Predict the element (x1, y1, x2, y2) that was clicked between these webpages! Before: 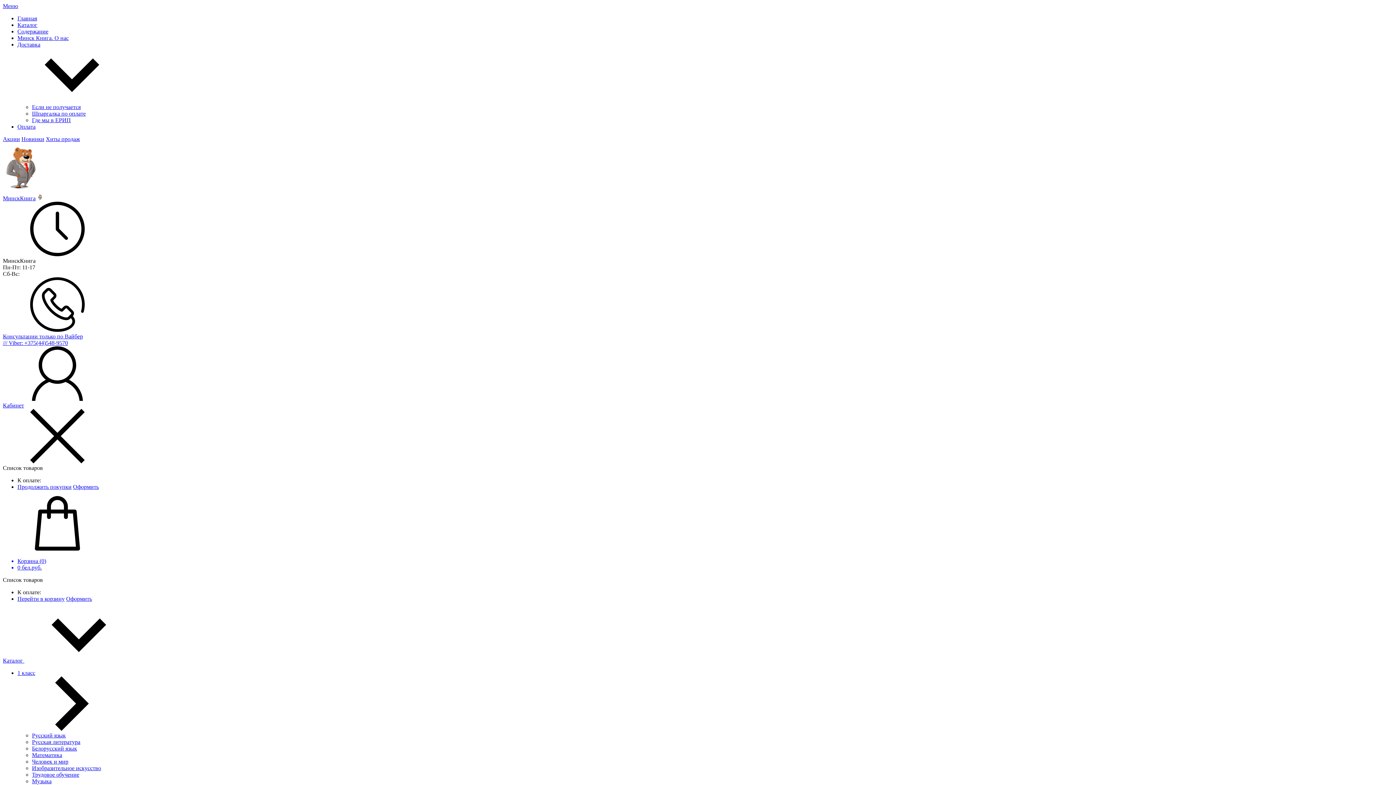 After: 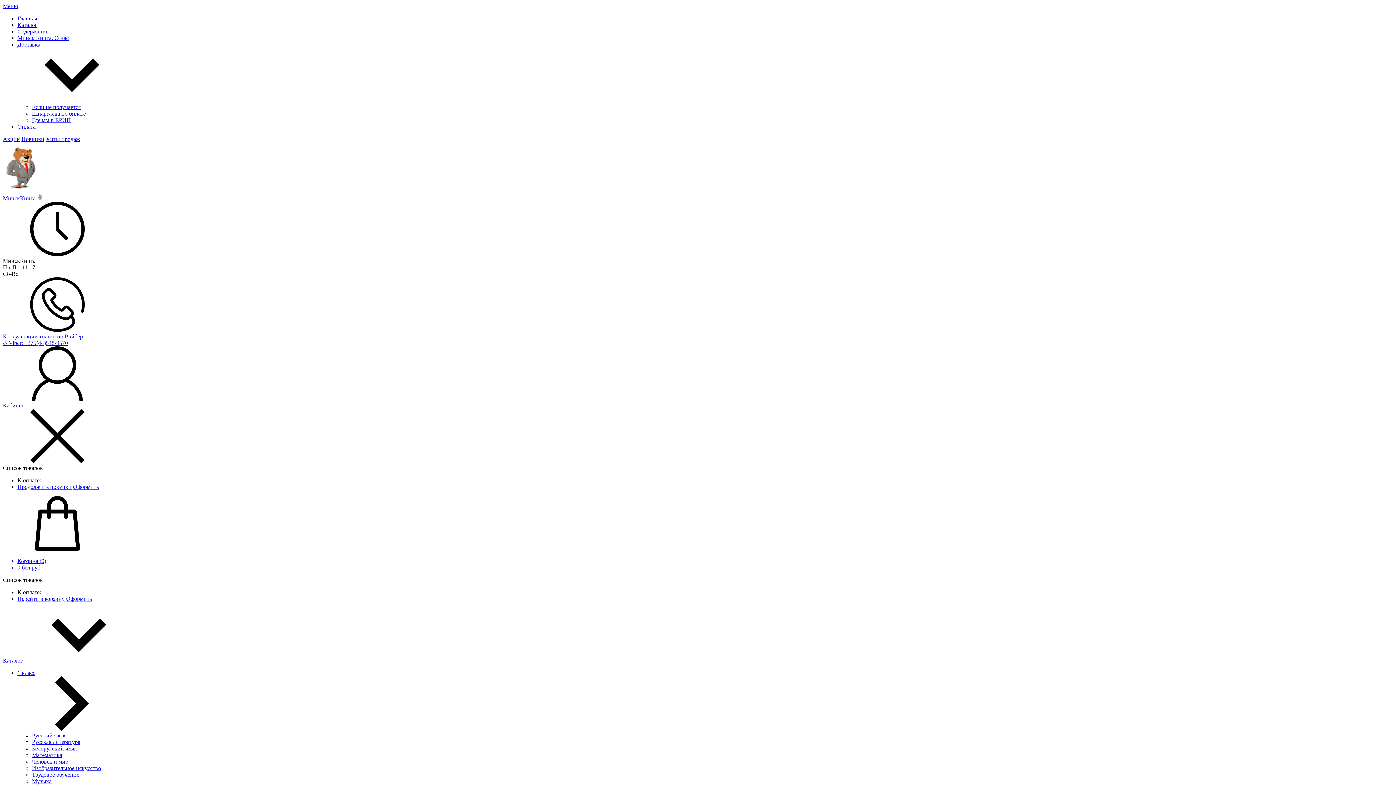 Action: label: Минск Книга. О нас bbox: (17, 34, 1393, 41)